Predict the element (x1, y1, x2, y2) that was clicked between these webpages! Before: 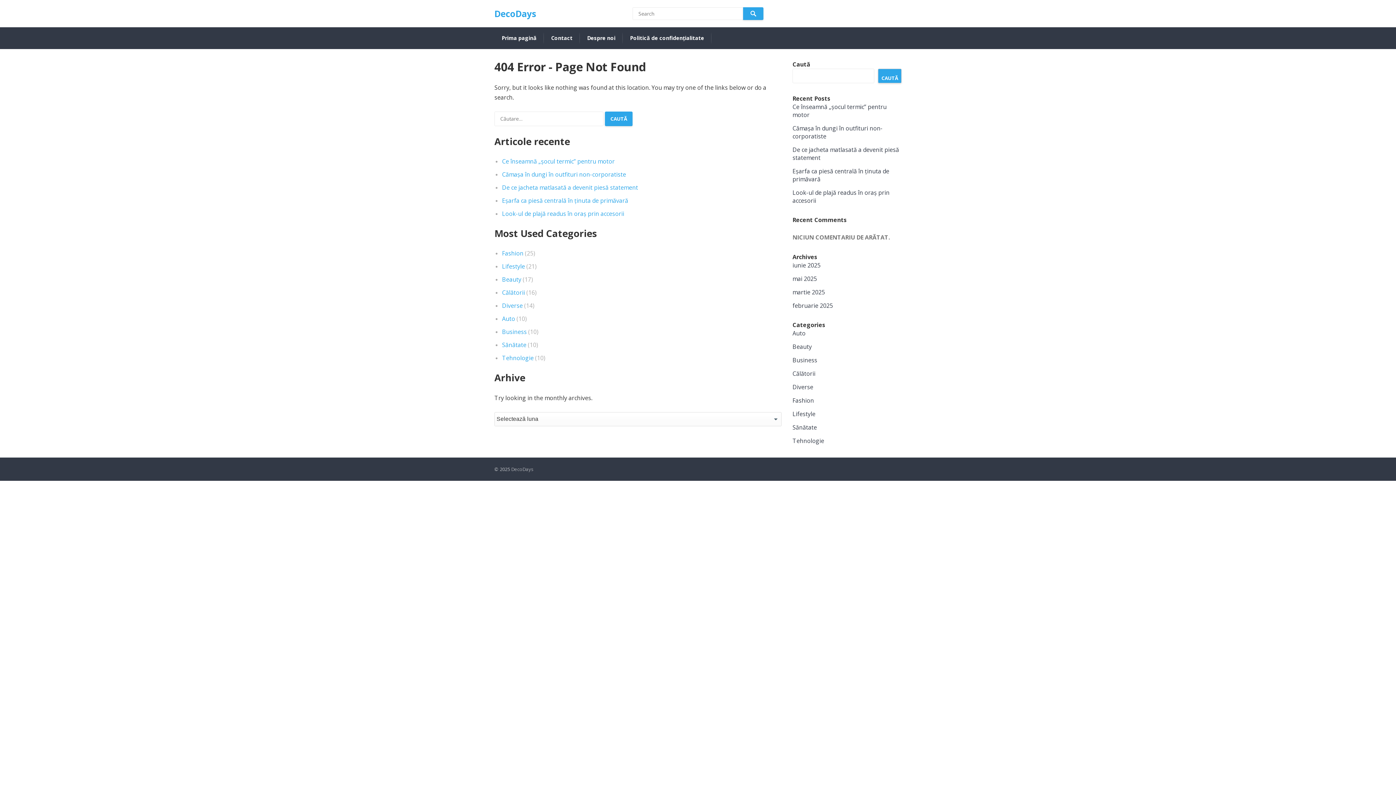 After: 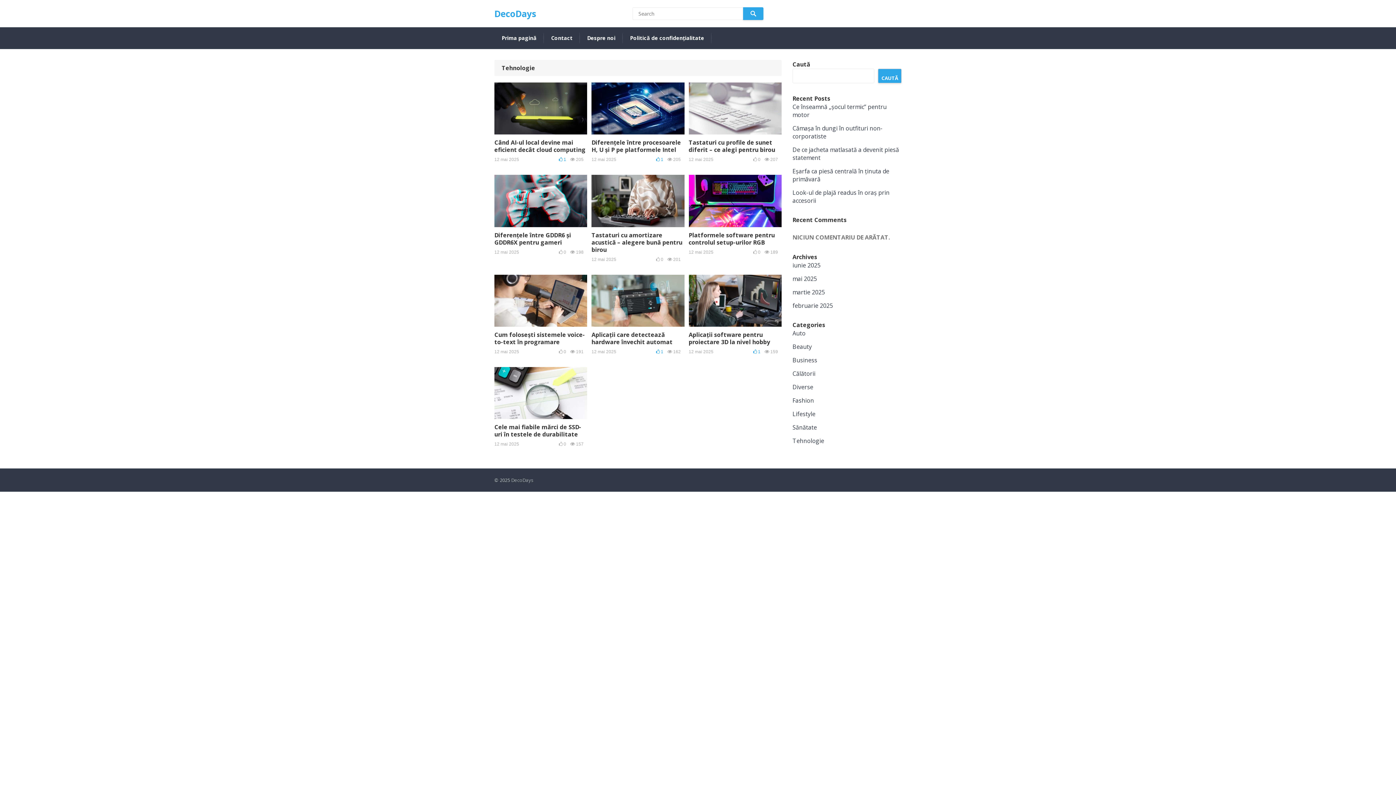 Action: label: Tehnologie bbox: (502, 354, 533, 362)